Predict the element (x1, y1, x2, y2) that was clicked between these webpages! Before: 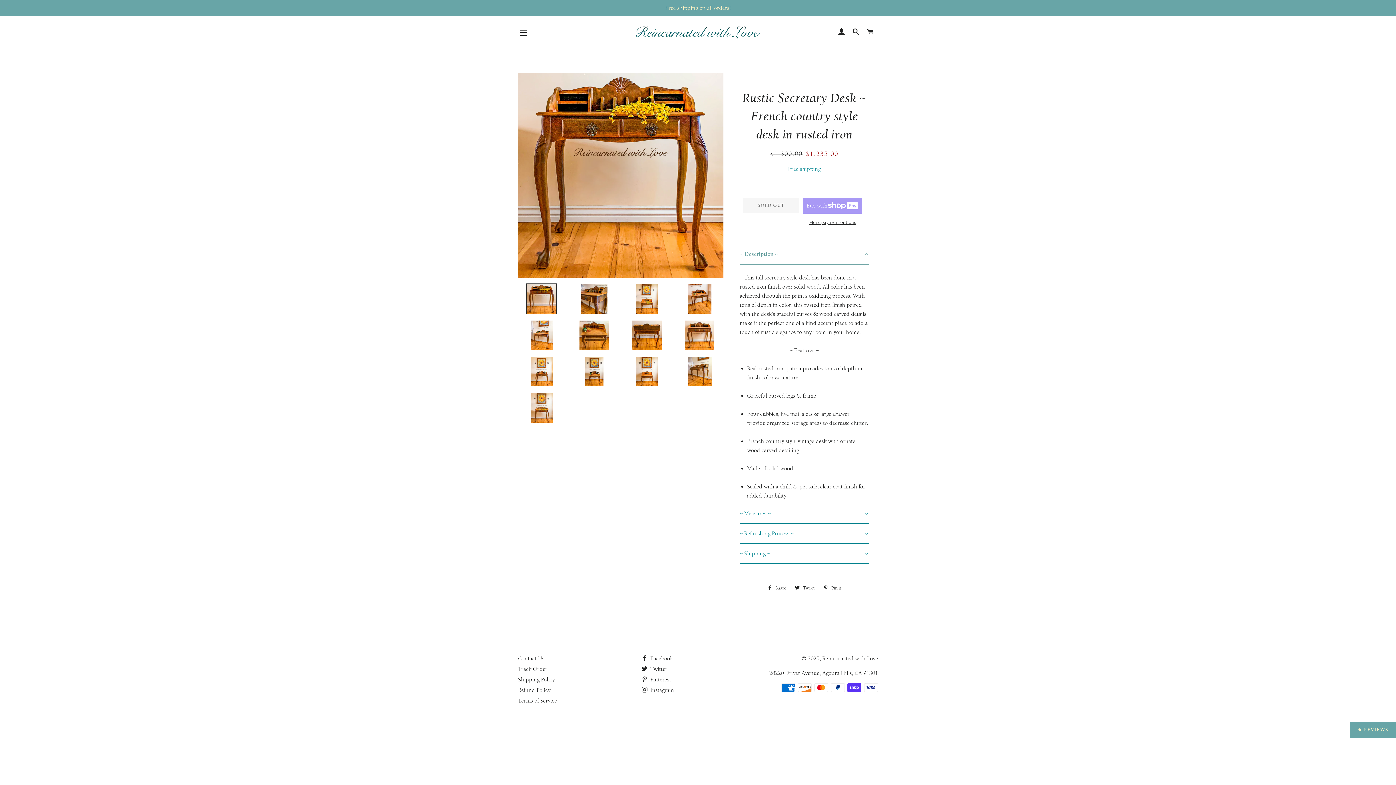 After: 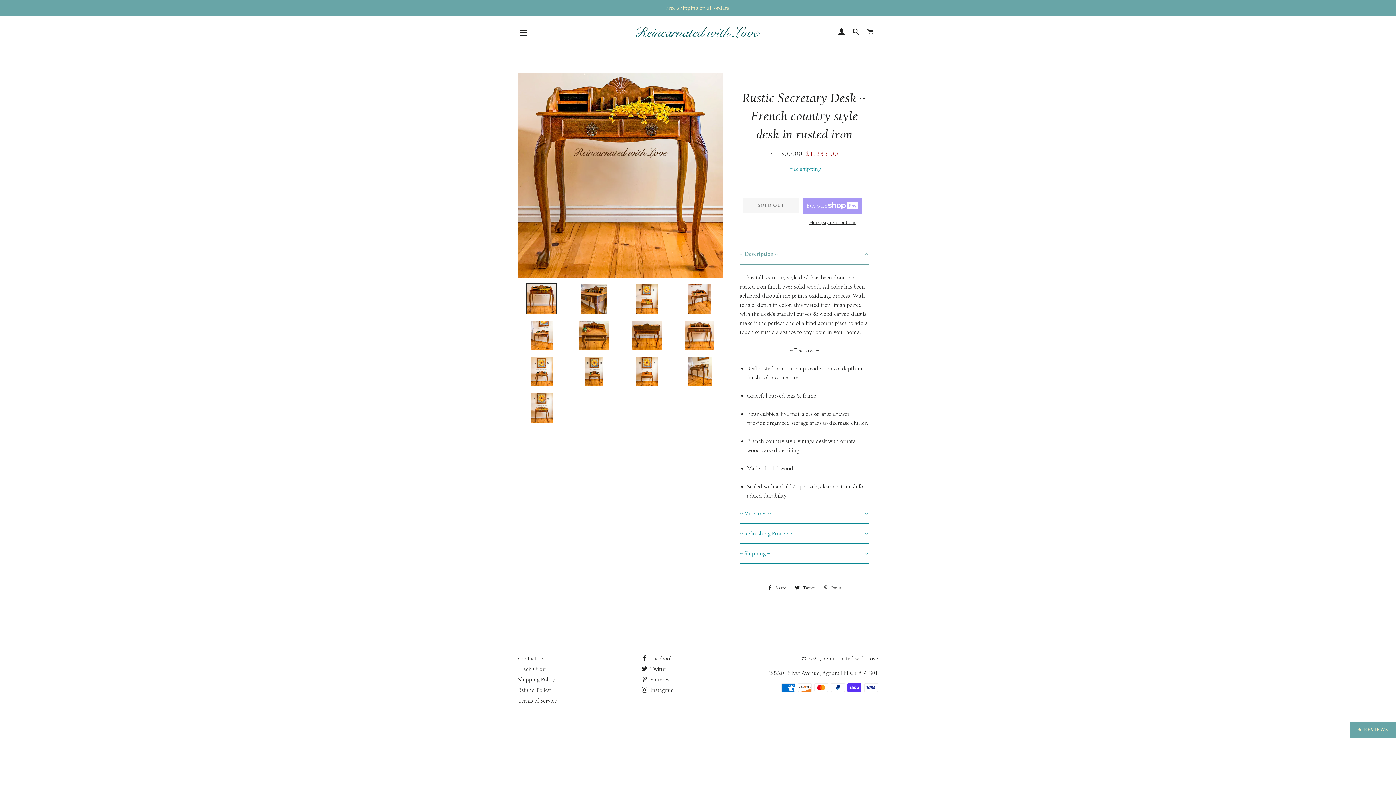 Action: label:  Pin it
Pin on Pinterest bbox: (819, 583, 845, 594)